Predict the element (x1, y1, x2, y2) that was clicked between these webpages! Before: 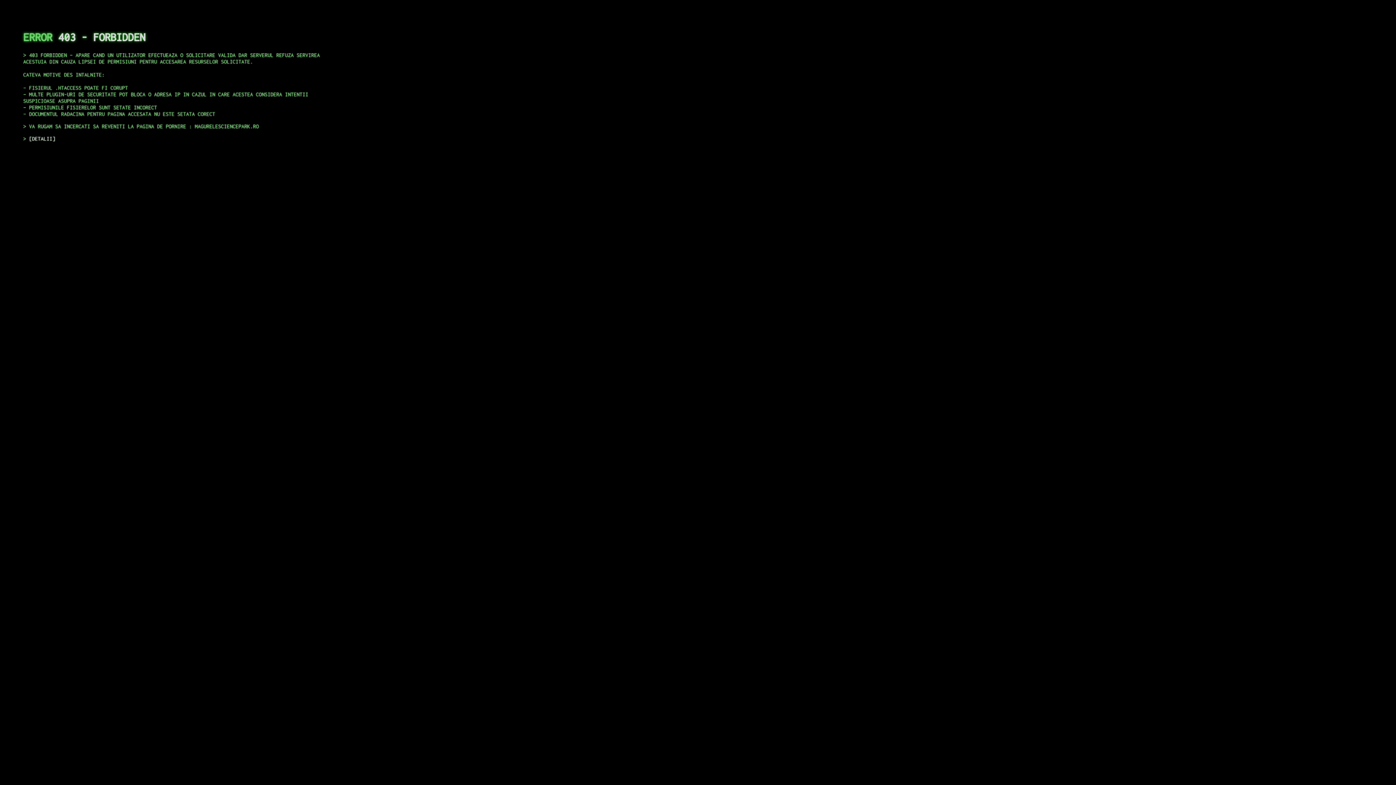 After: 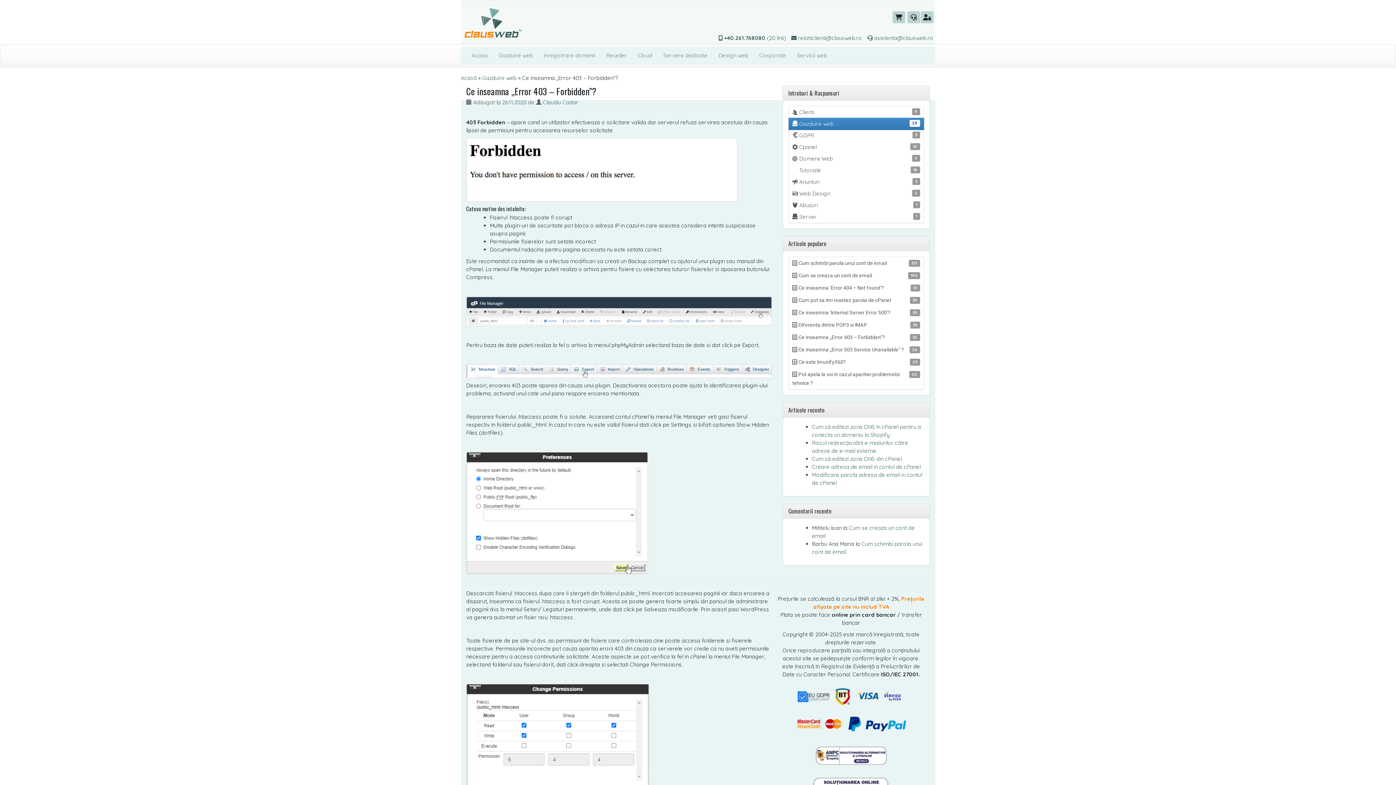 Action: bbox: (29, 135, 55, 141) label: DETALII